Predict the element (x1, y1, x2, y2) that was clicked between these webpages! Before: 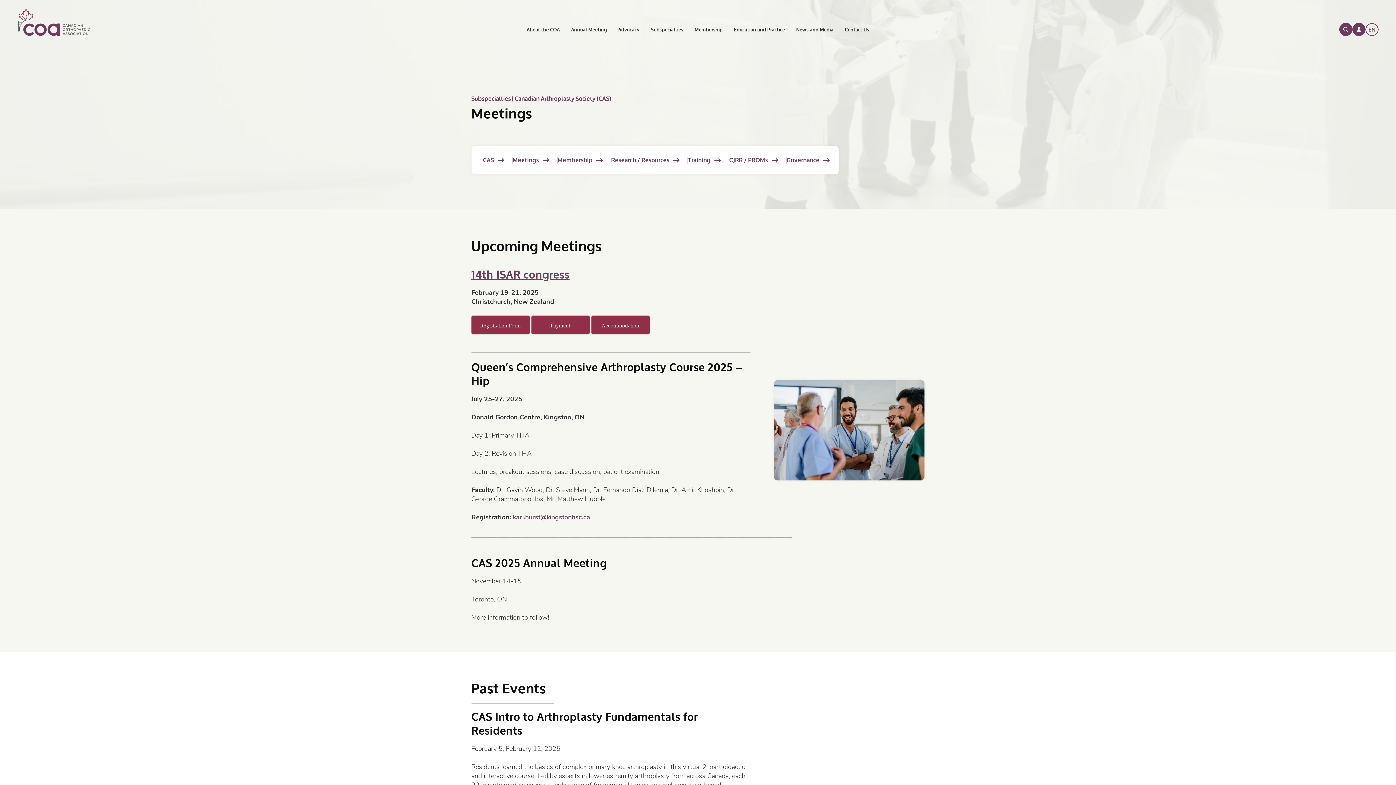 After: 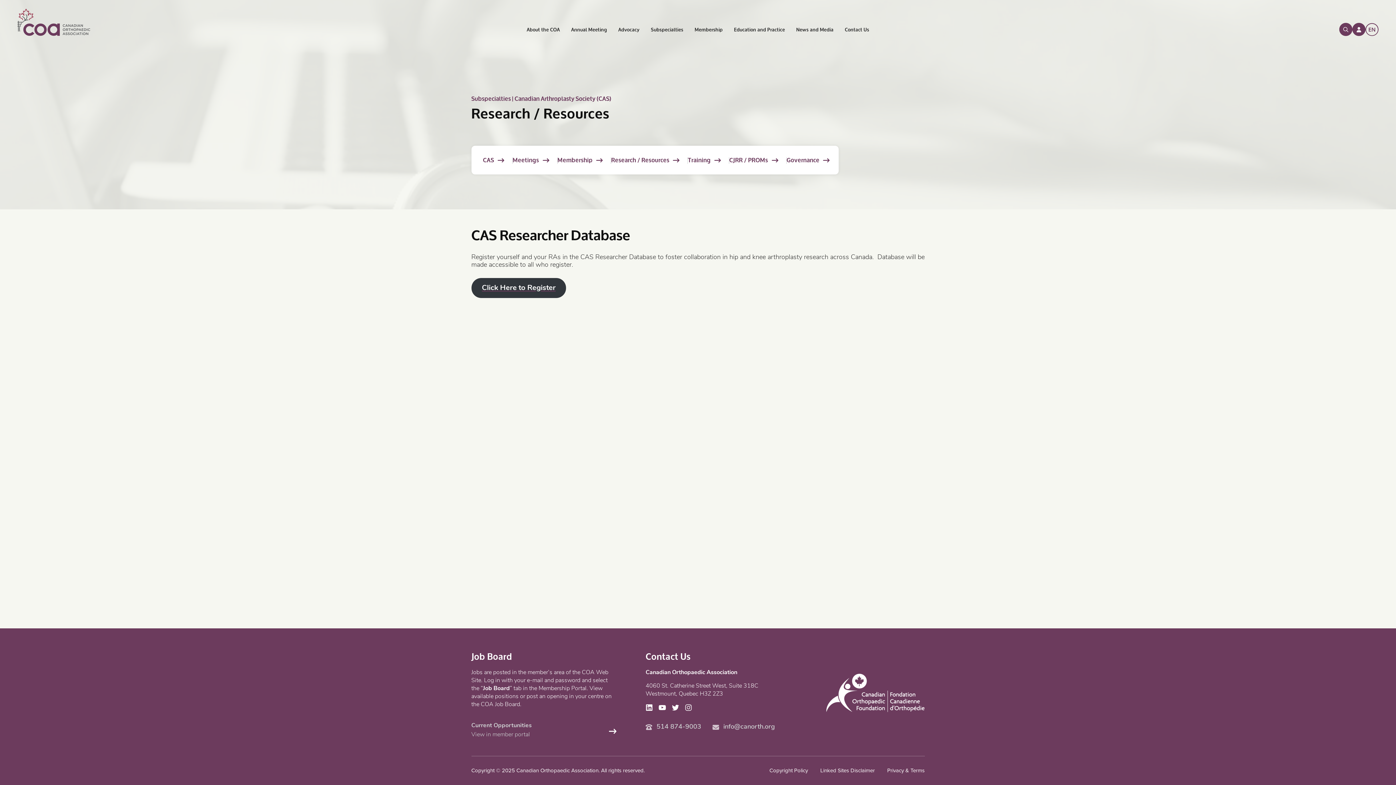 Action: bbox: (611, 157, 687, 164) label: Research / Resources